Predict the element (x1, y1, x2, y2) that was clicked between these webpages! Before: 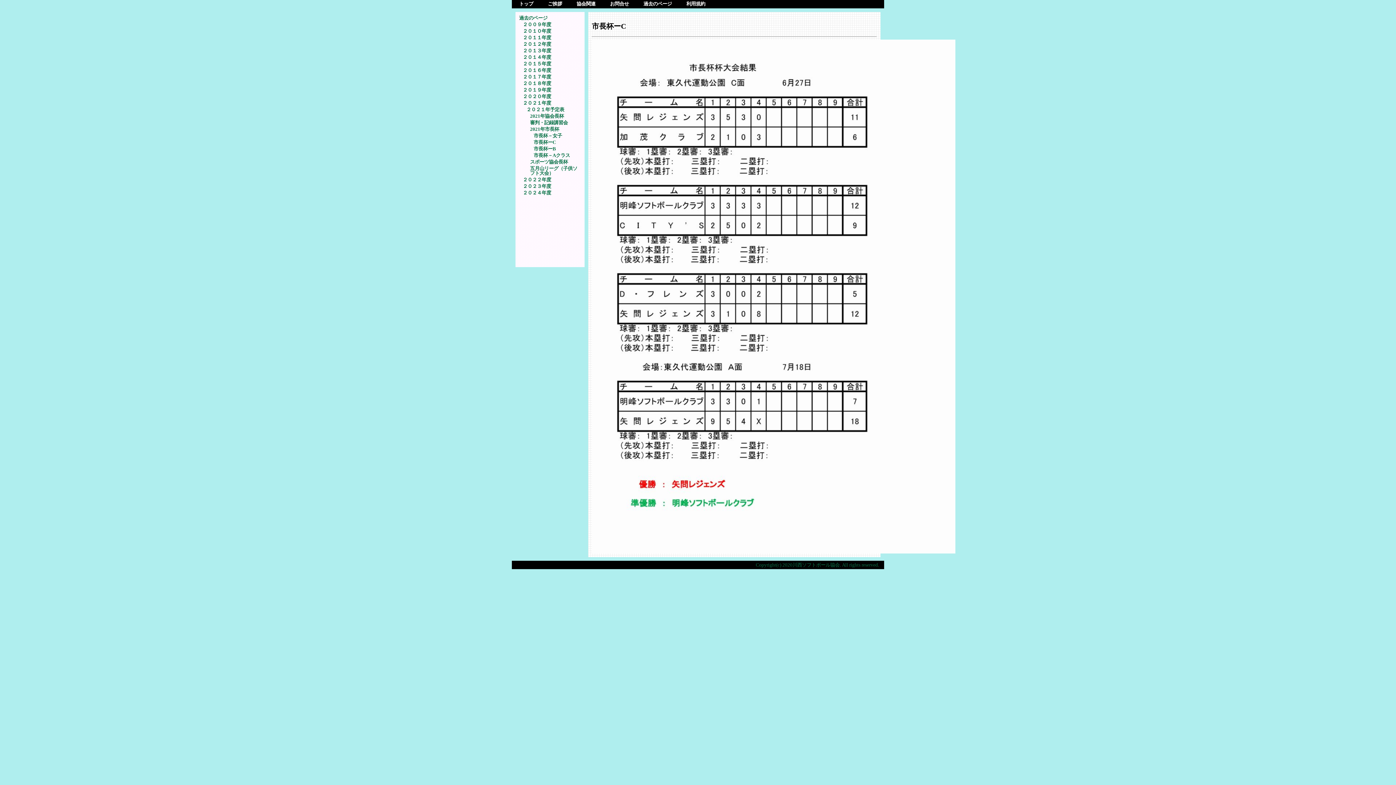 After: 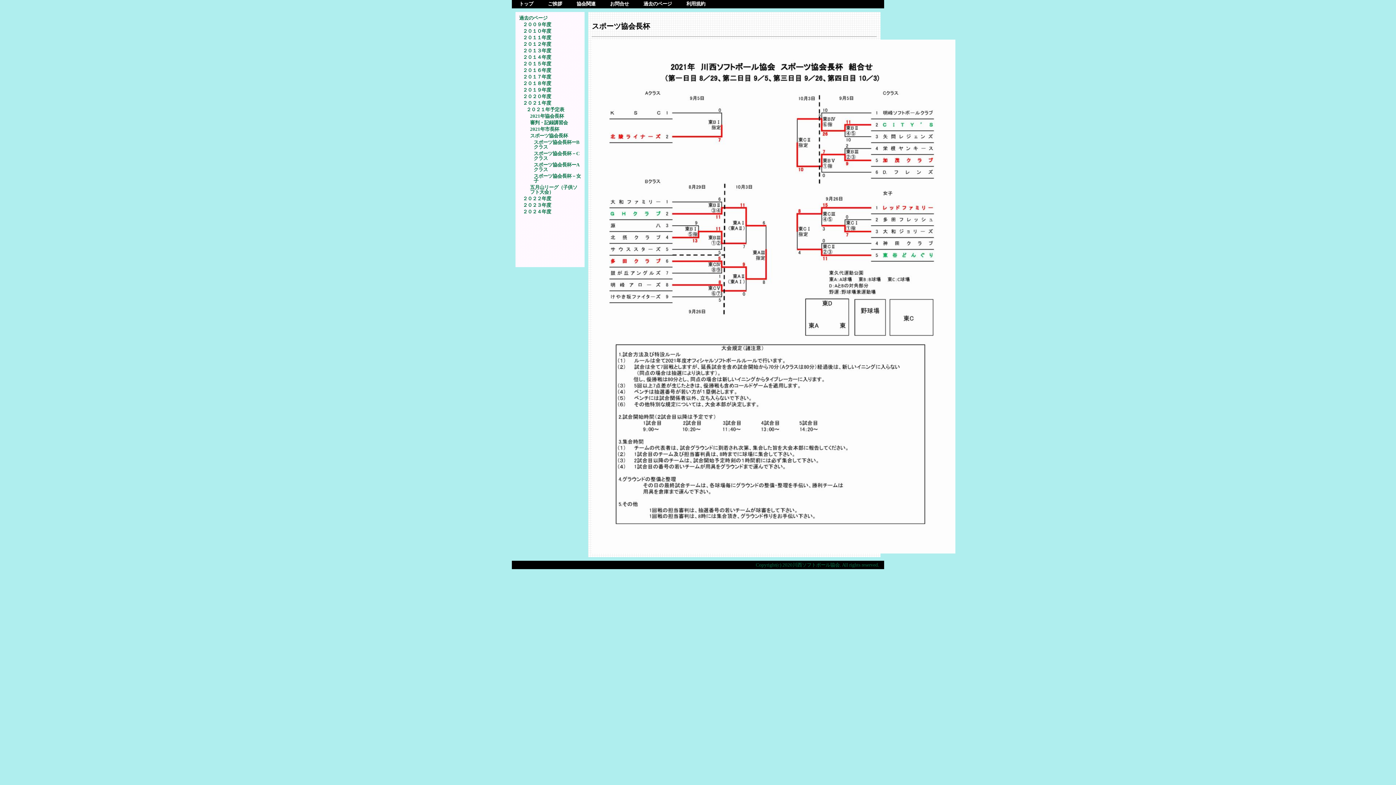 Action: label: スポーツ協会長杯 bbox: (530, 159, 568, 166)